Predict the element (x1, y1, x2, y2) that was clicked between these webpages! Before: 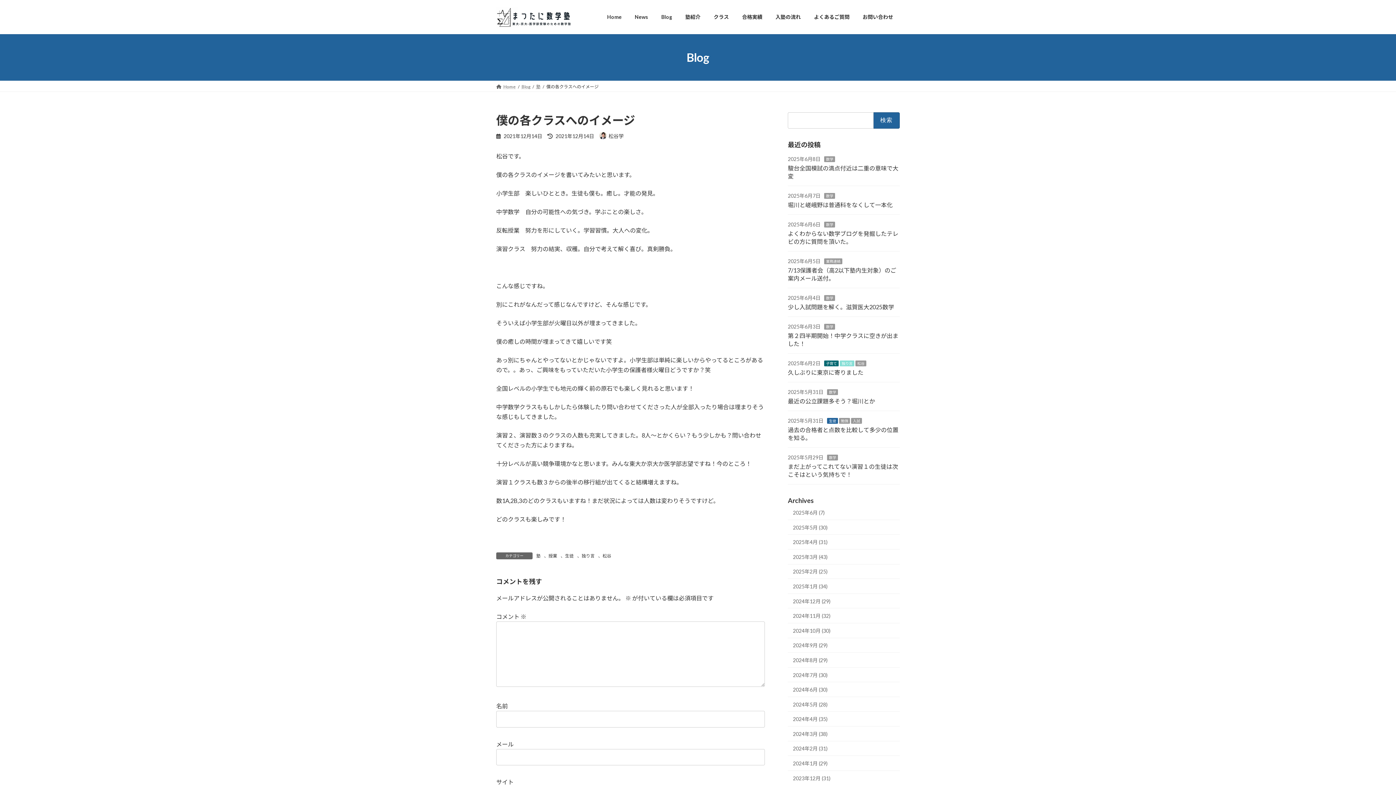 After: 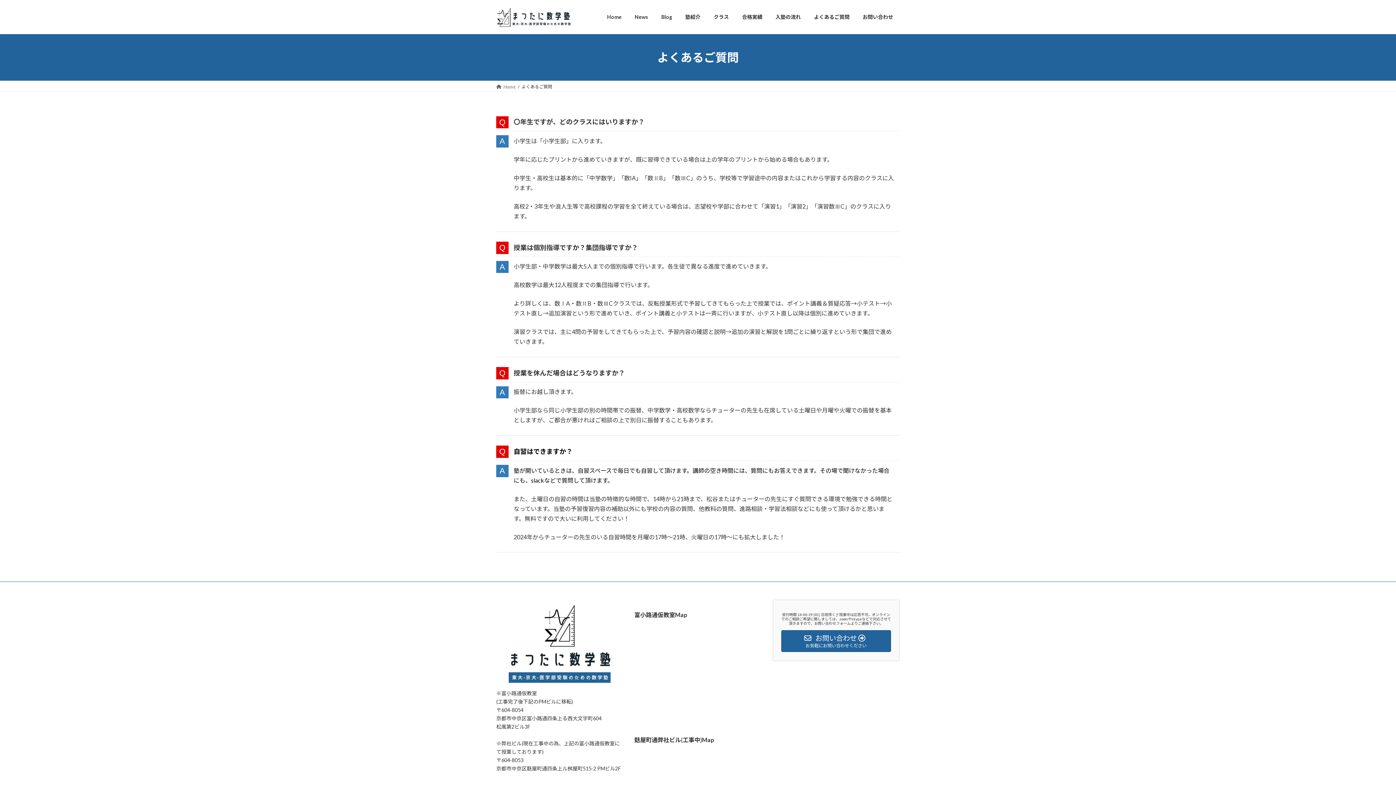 Action: label: よくあるご質問 bbox: (807, 8, 856, 25)